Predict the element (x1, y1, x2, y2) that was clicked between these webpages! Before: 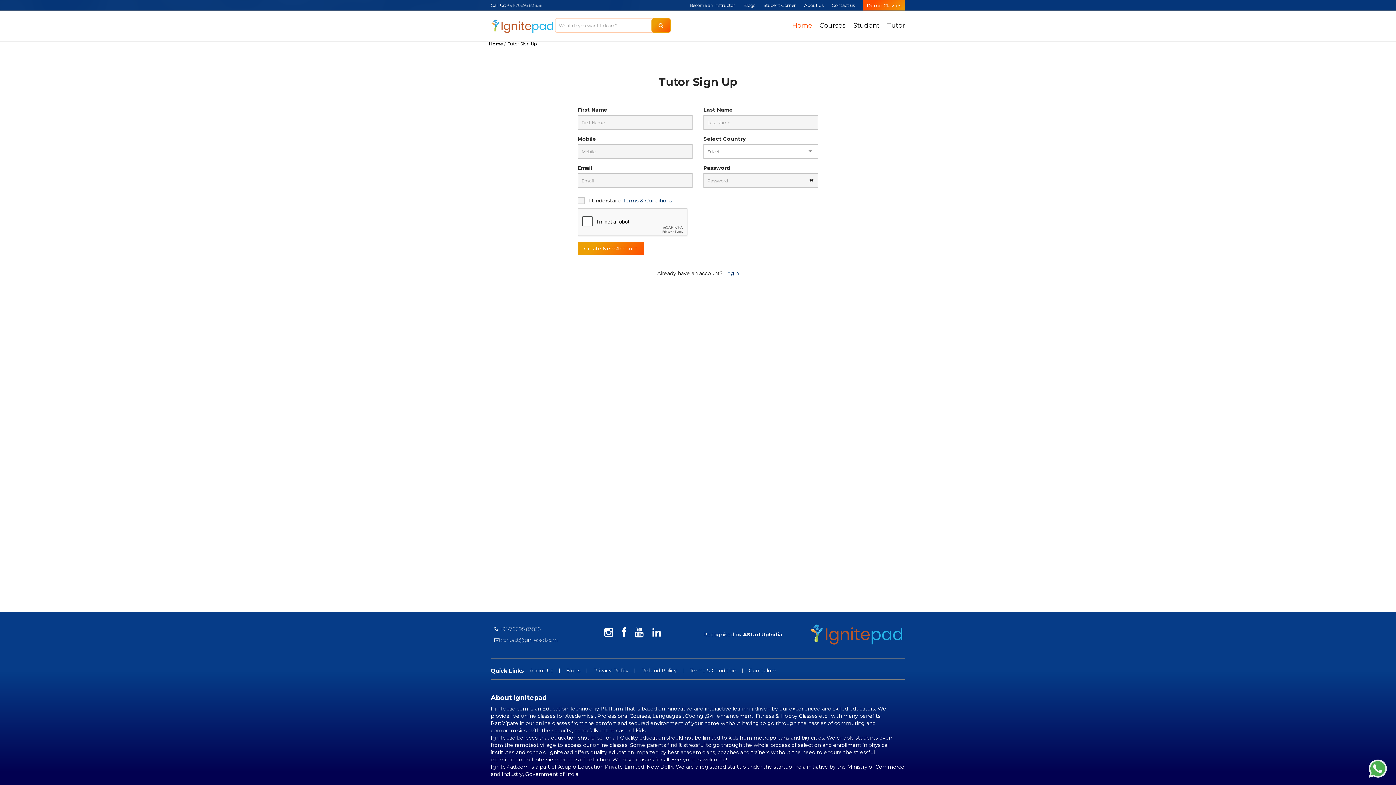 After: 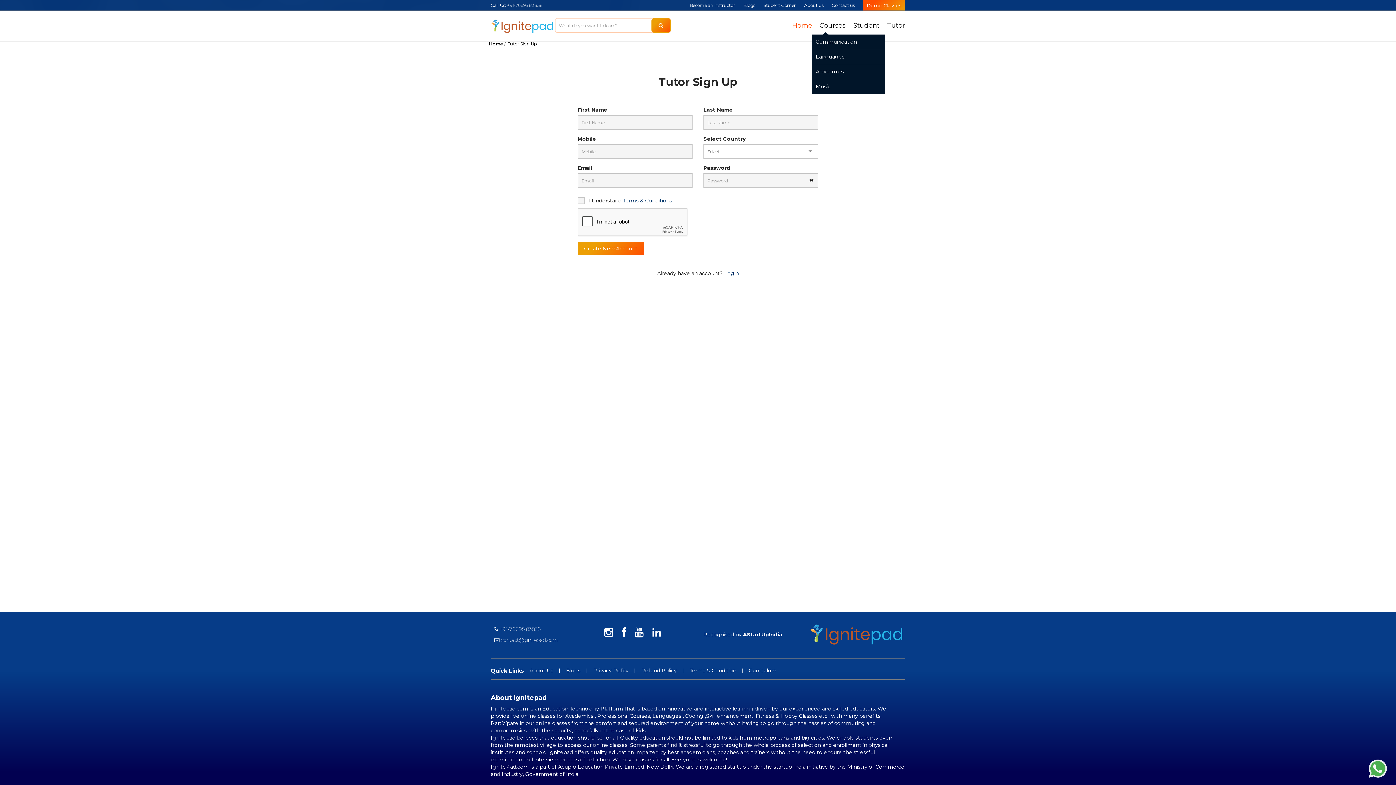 Action: bbox: (812, 21, 846, 29) label: Courses